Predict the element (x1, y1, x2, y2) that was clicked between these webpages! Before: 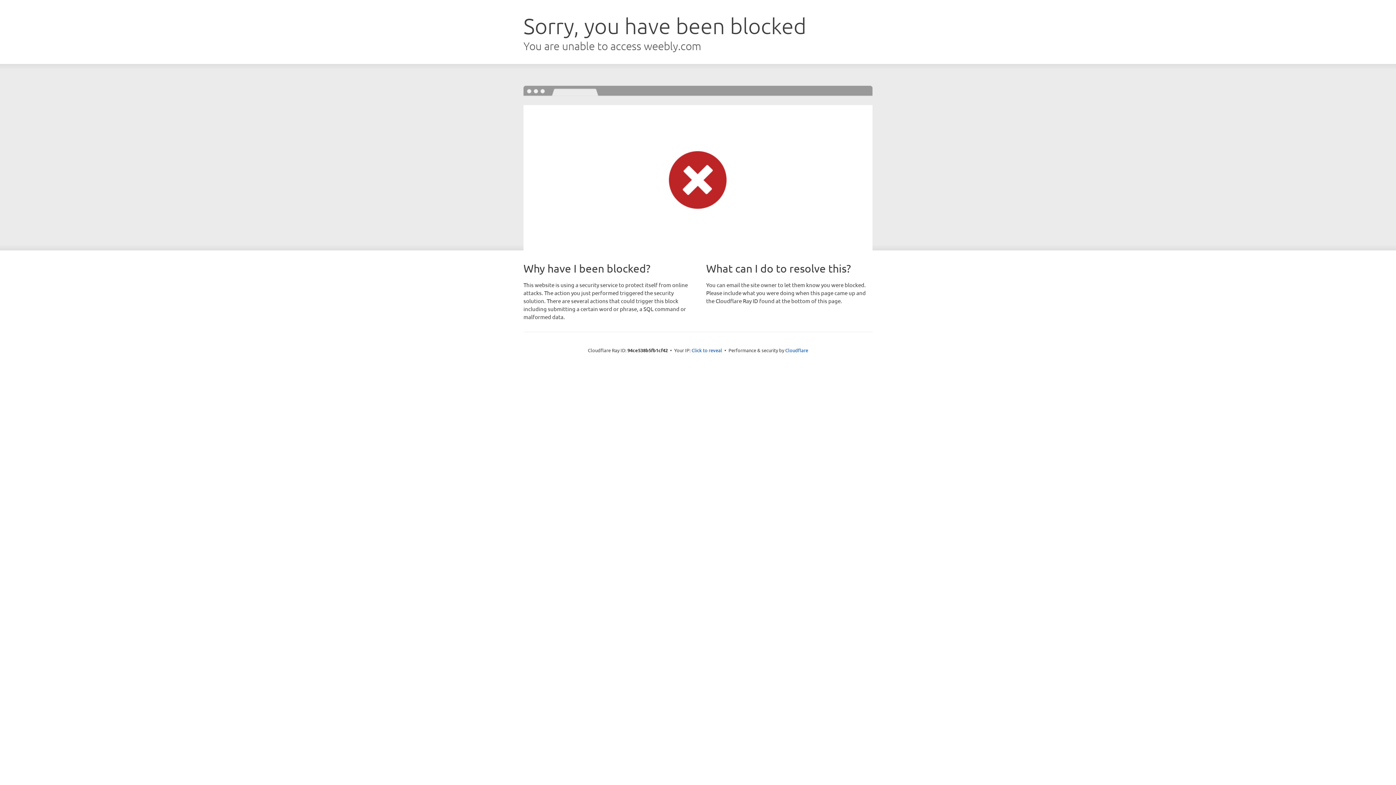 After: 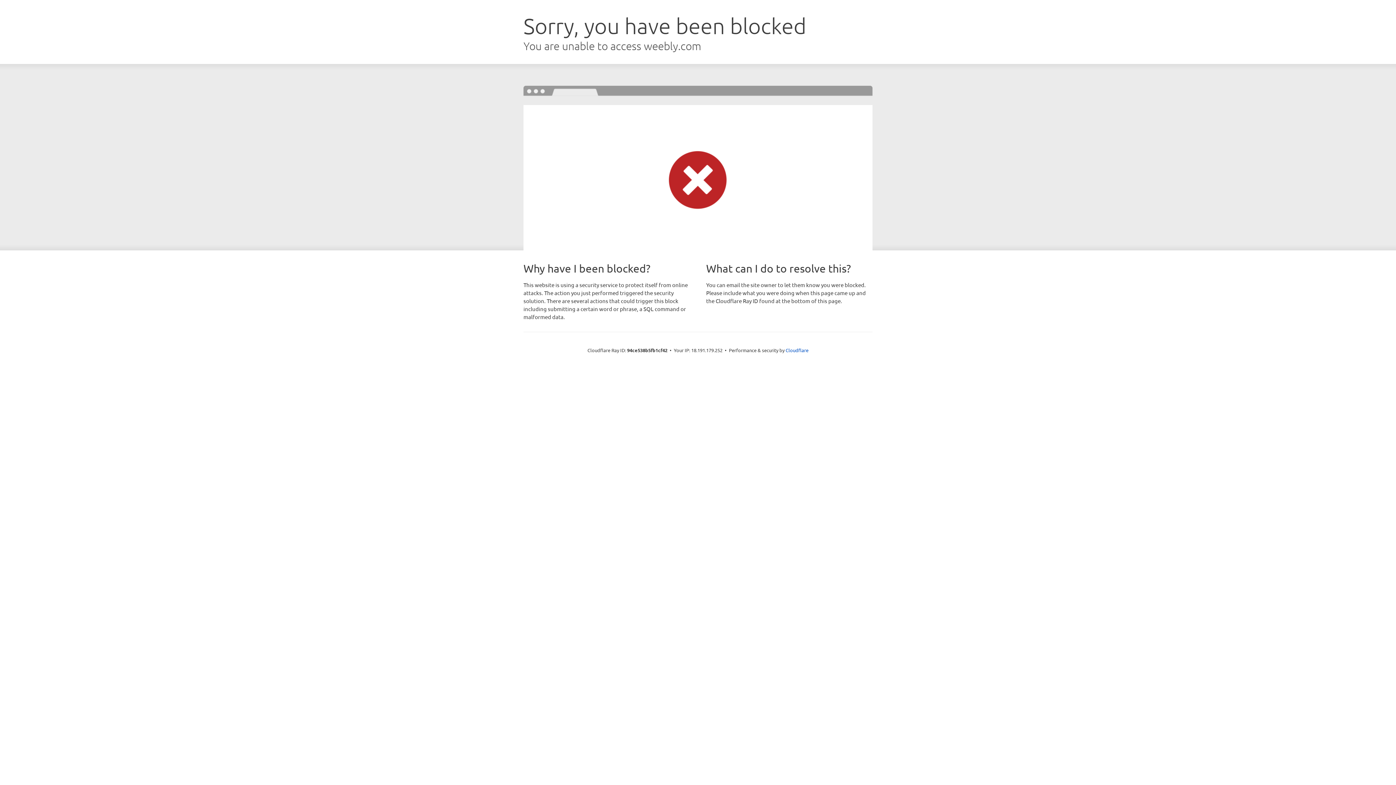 Action: bbox: (691, 346, 722, 353) label: Click to reveal